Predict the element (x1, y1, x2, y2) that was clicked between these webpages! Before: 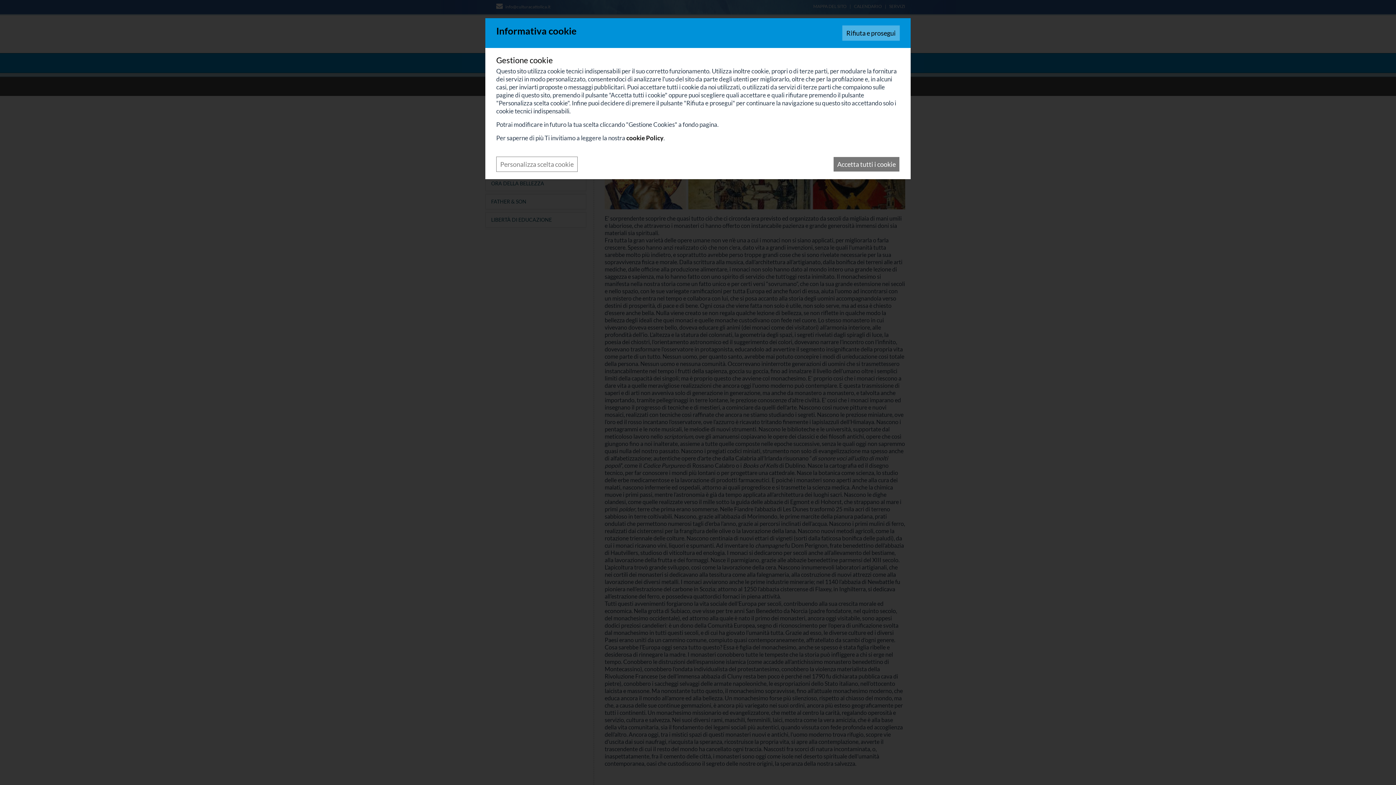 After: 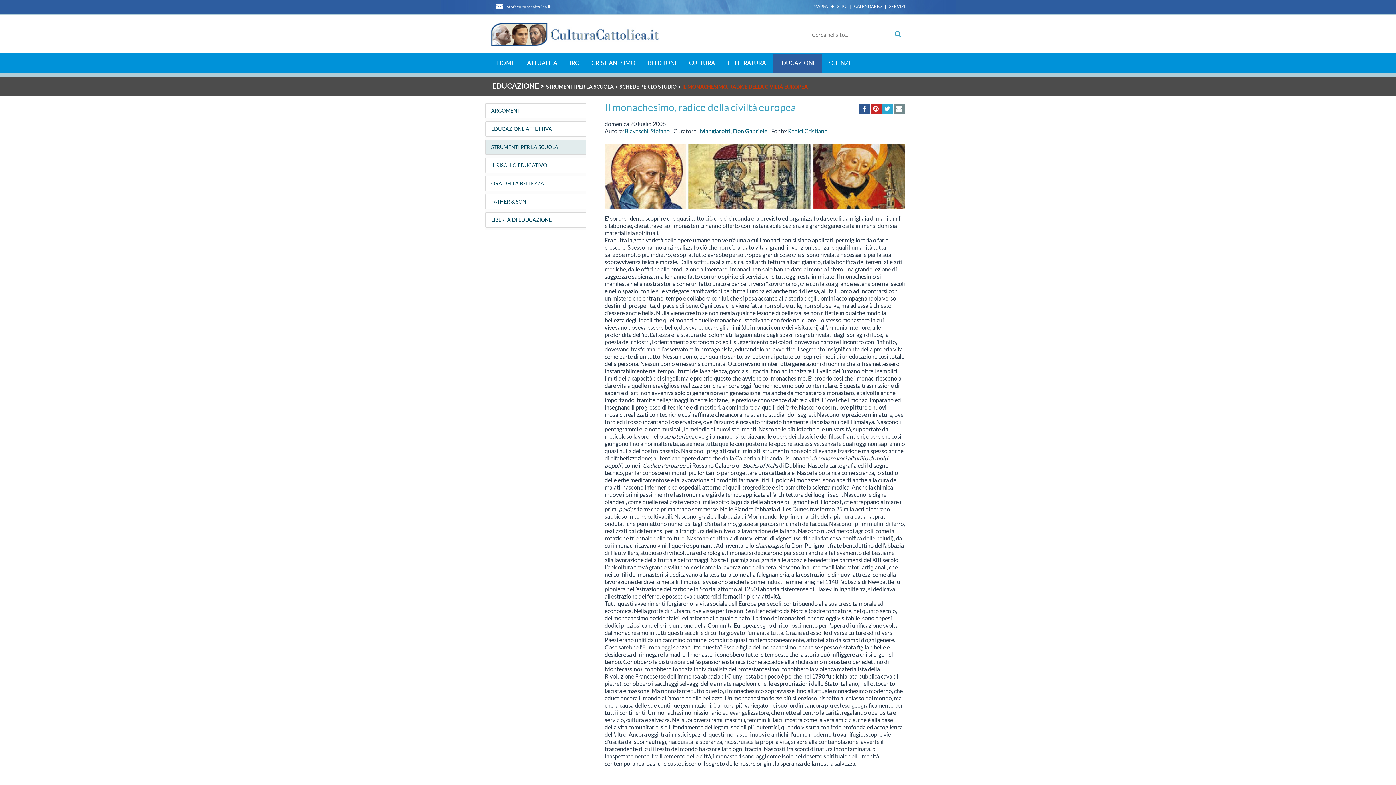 Action: bbox: (833, 156, 900, 172) label: Accetta tutti i cookie